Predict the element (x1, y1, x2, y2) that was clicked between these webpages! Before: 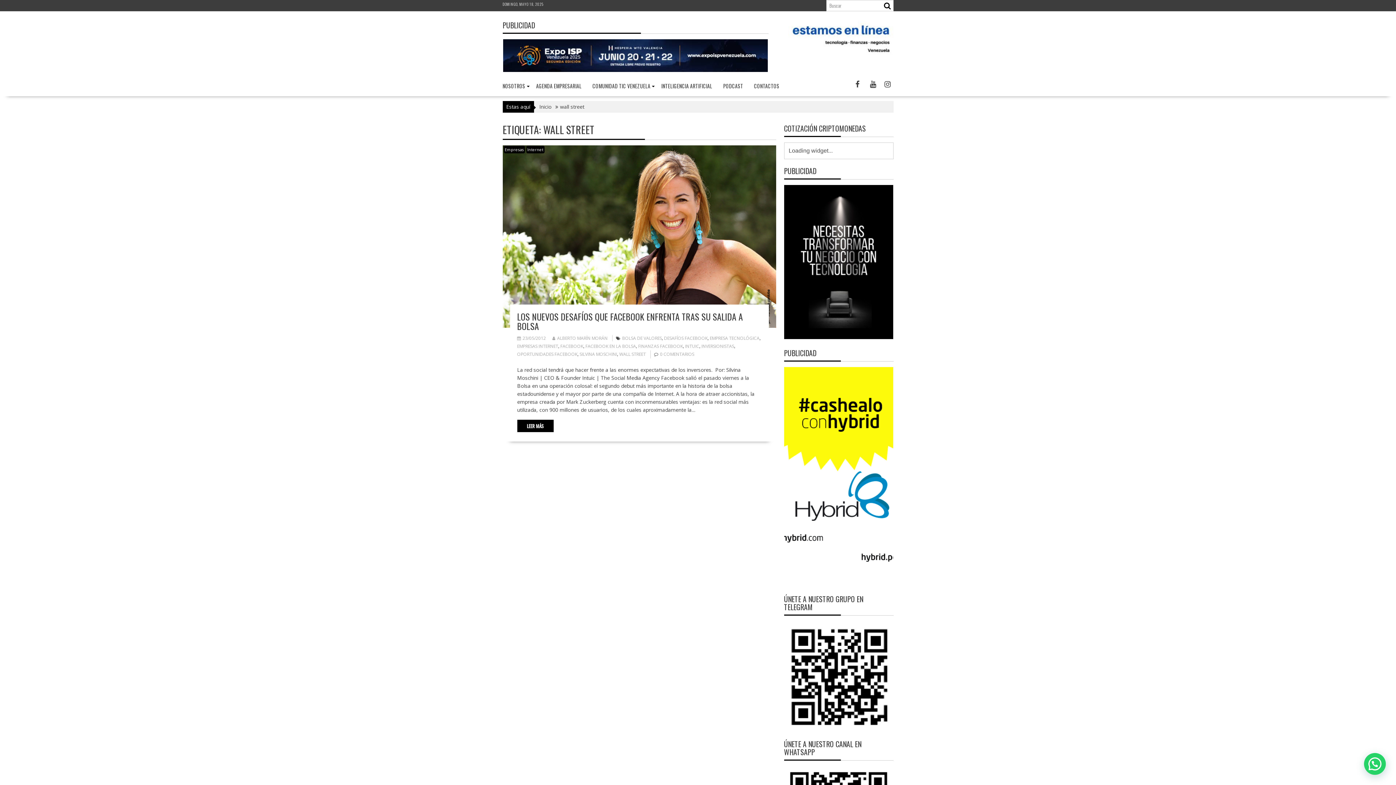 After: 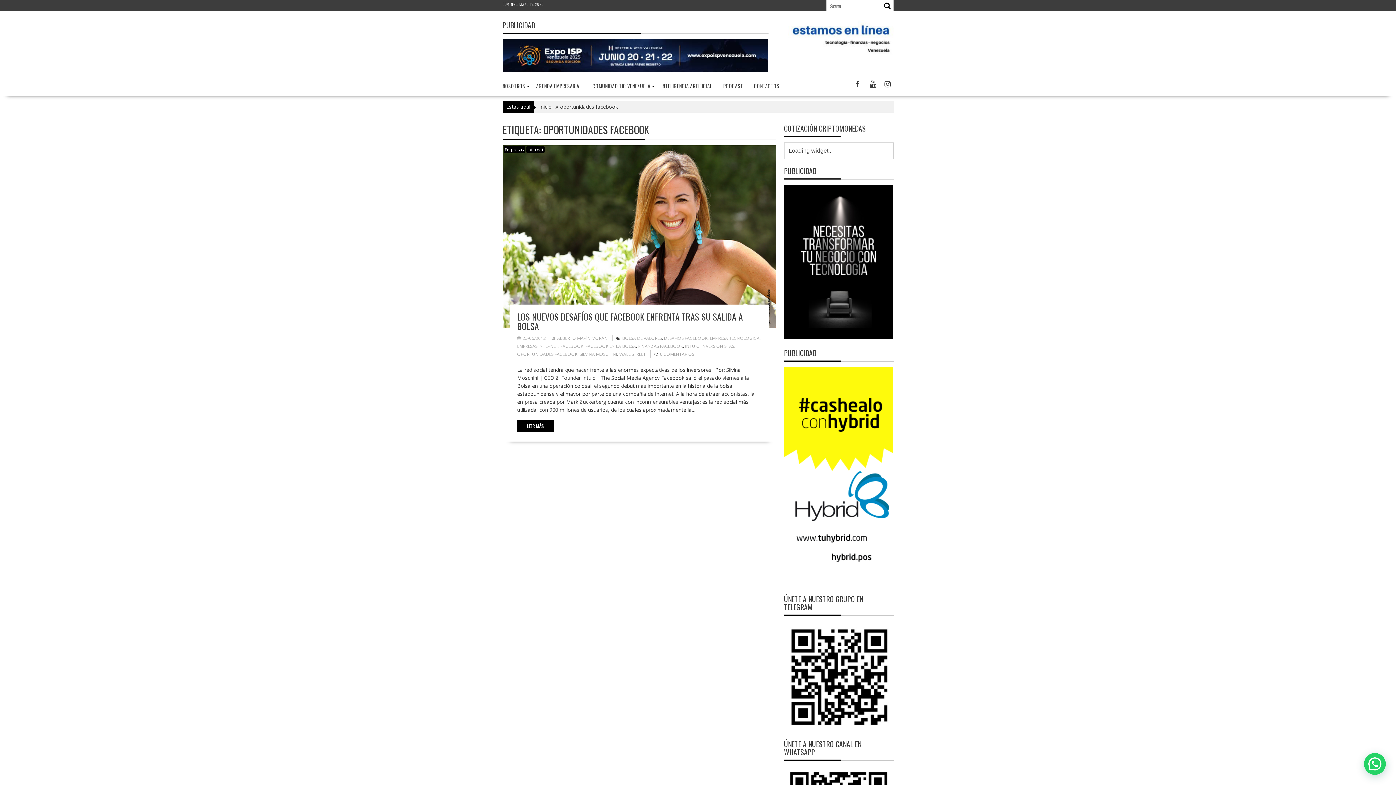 Action: label: OPORTUNIDADES FACEBOOK bbox: (517, 351, 577, 357)